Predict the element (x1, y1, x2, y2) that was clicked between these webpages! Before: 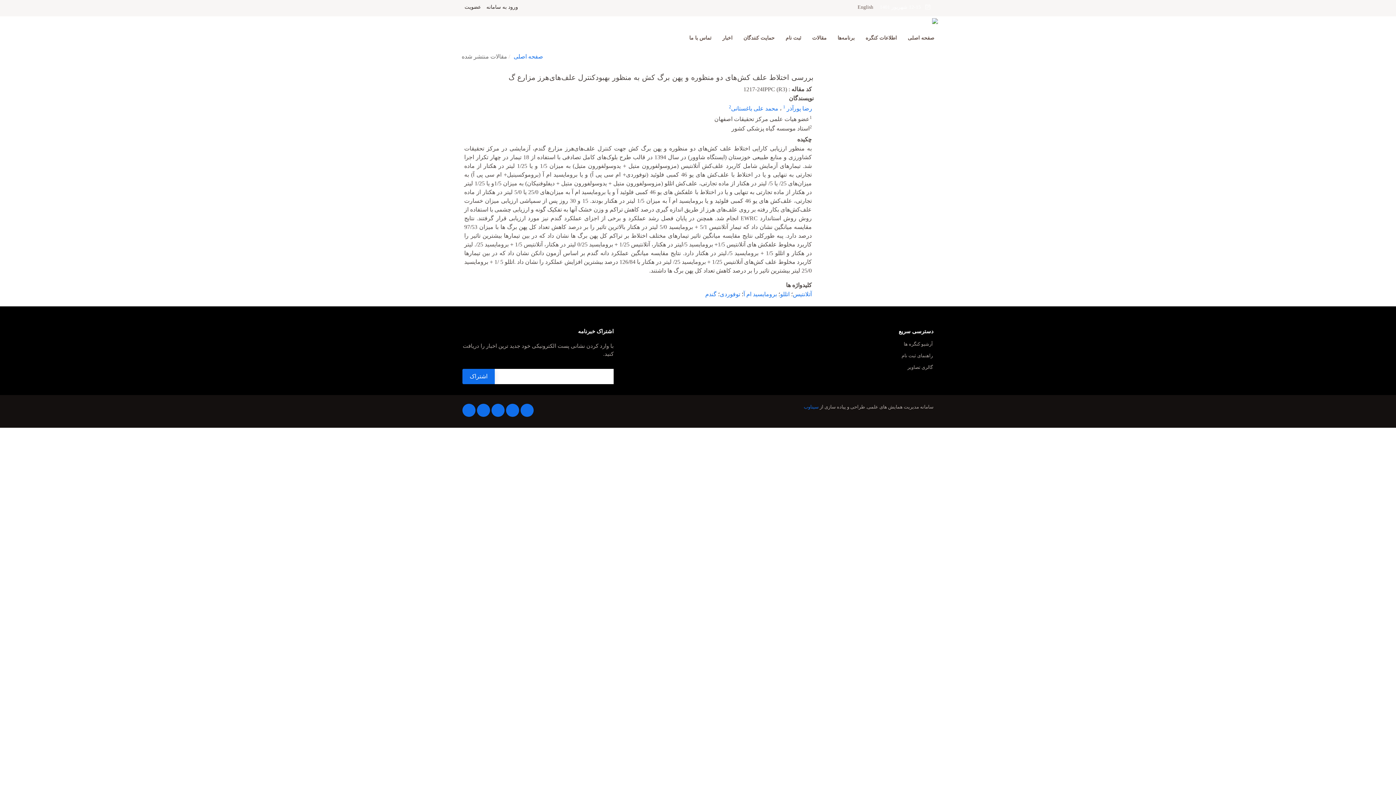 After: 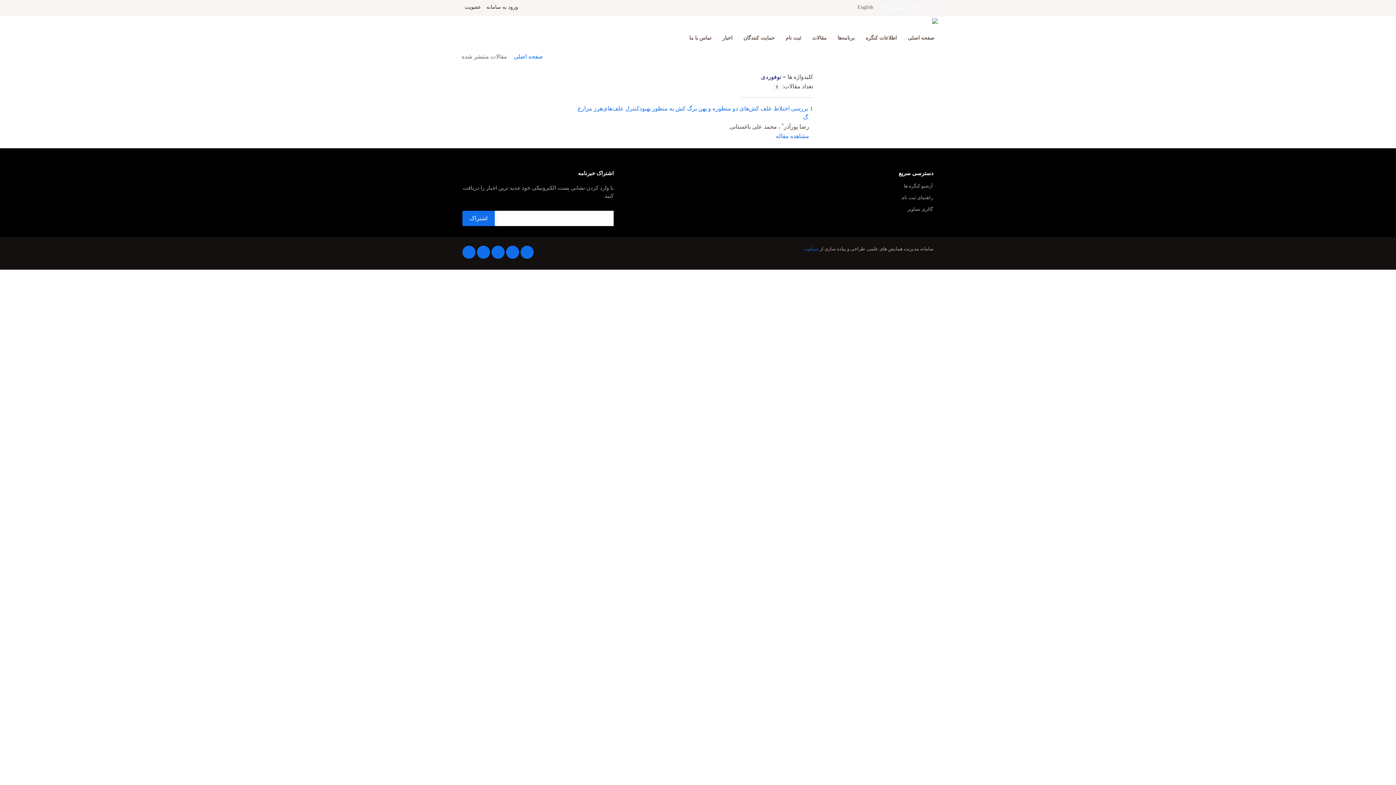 Action: bbox: (720, 291, 740, 297) label: توفوردی